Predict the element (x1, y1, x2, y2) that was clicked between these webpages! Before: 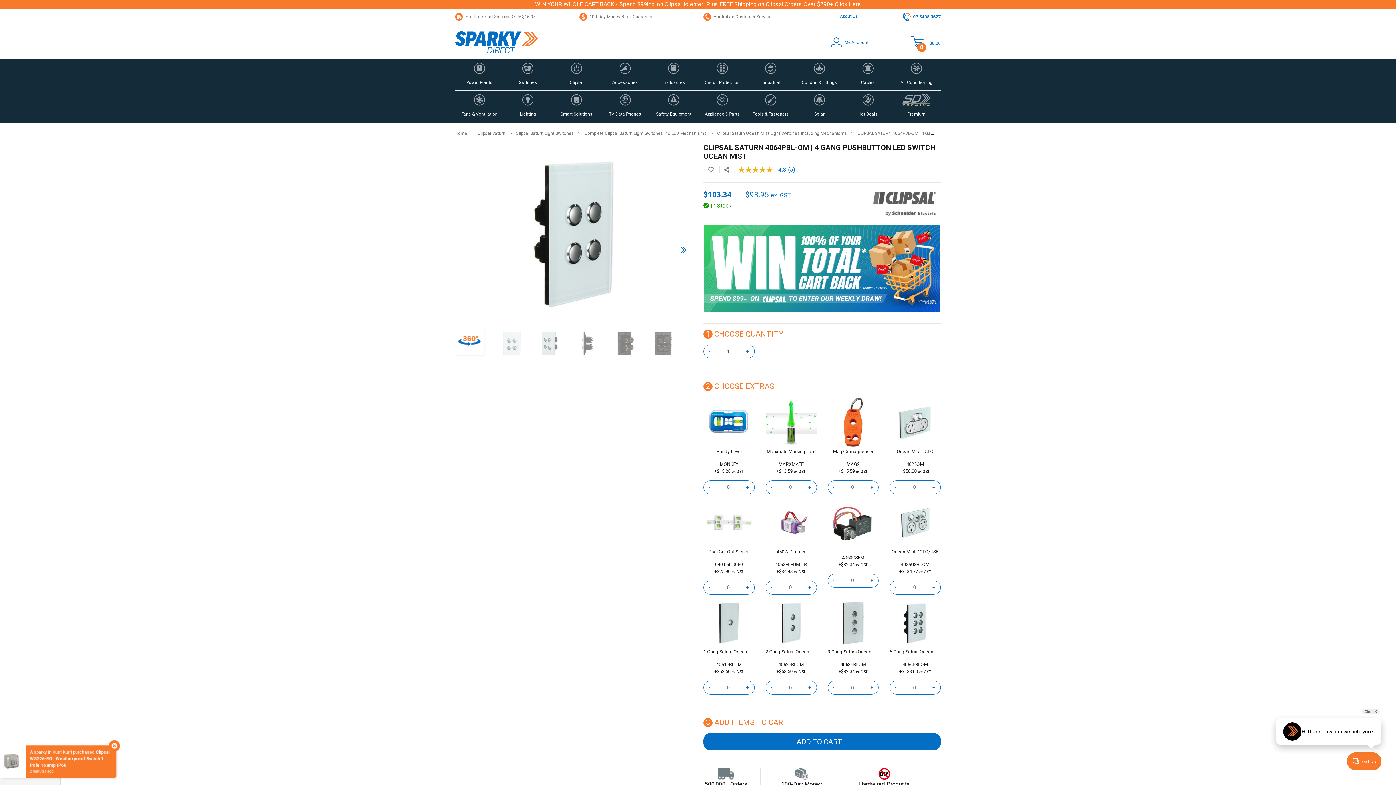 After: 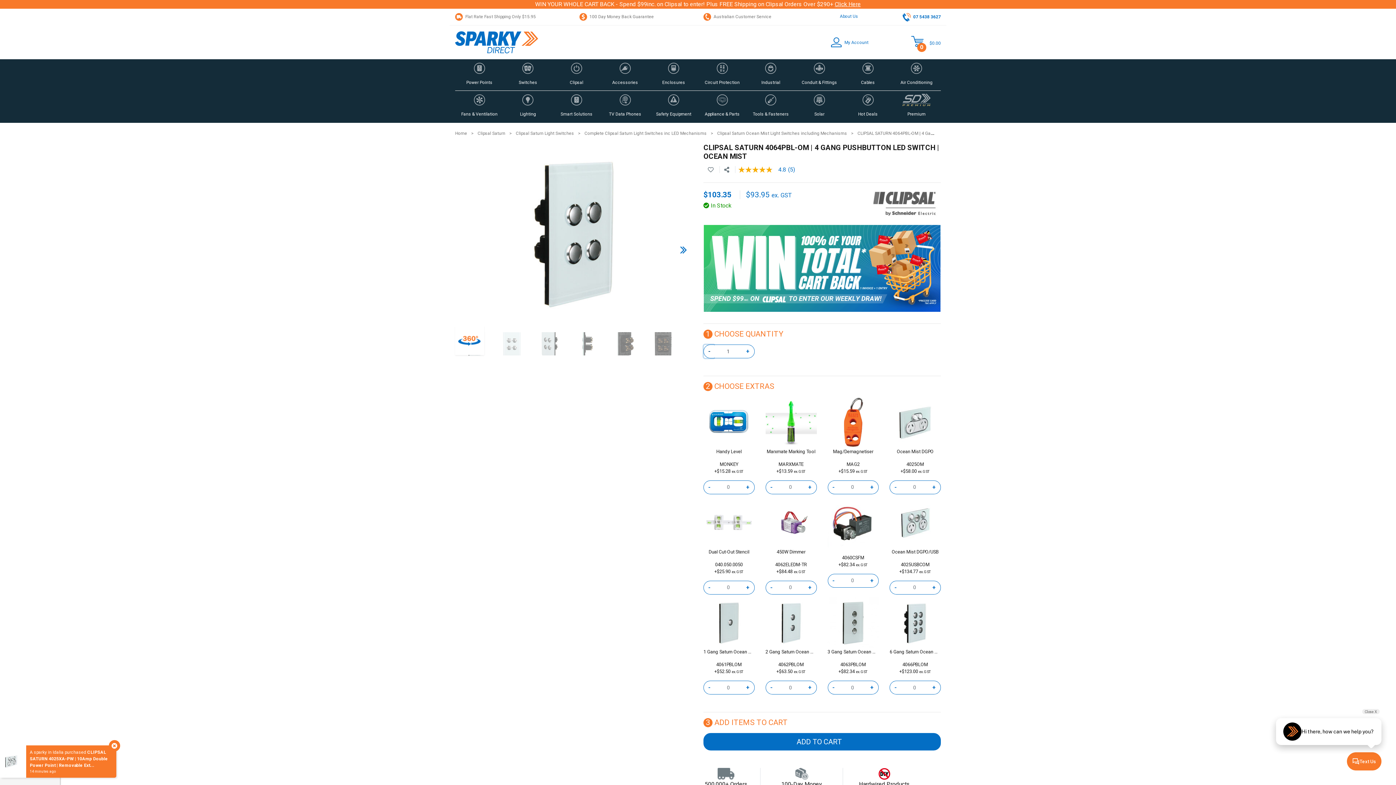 Action: bbox: (704, 345, 714, 358) label: -